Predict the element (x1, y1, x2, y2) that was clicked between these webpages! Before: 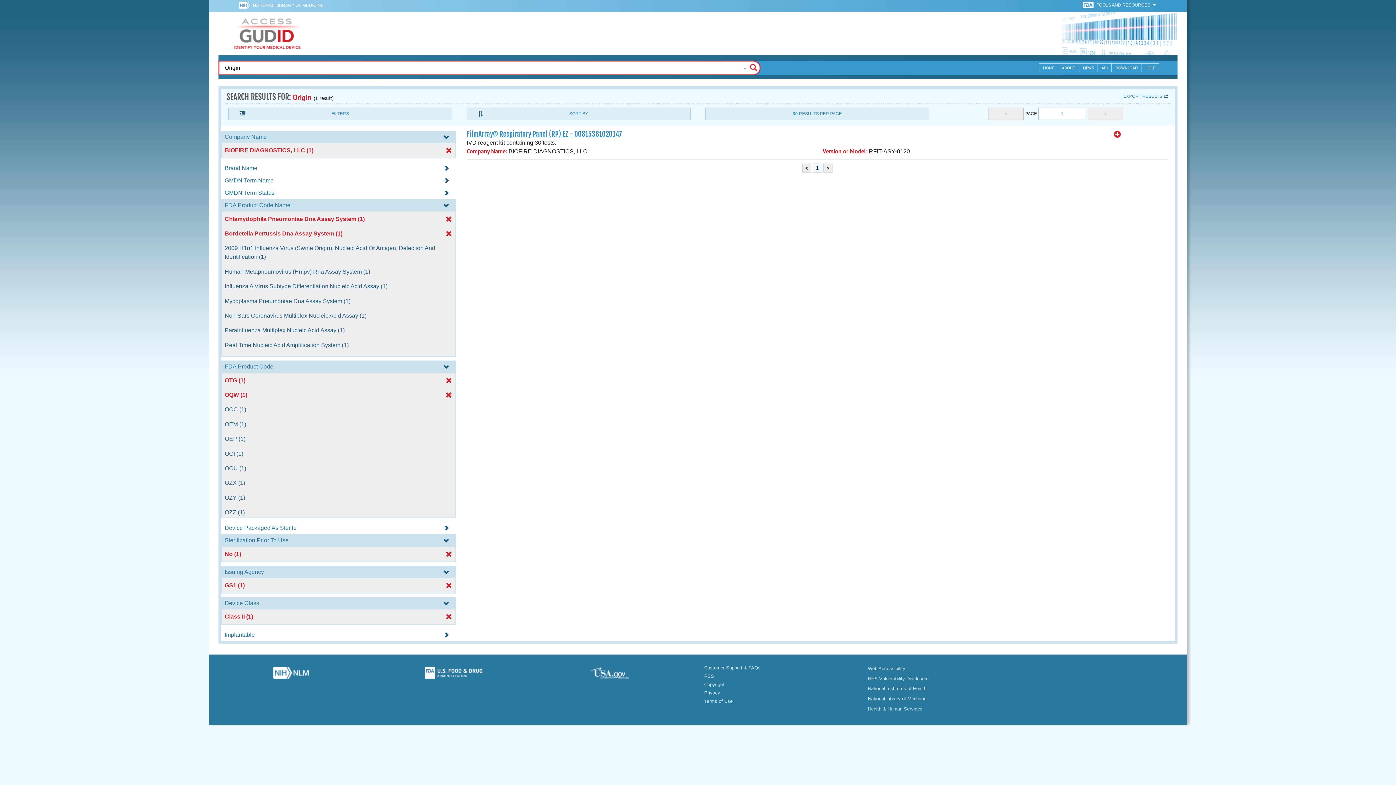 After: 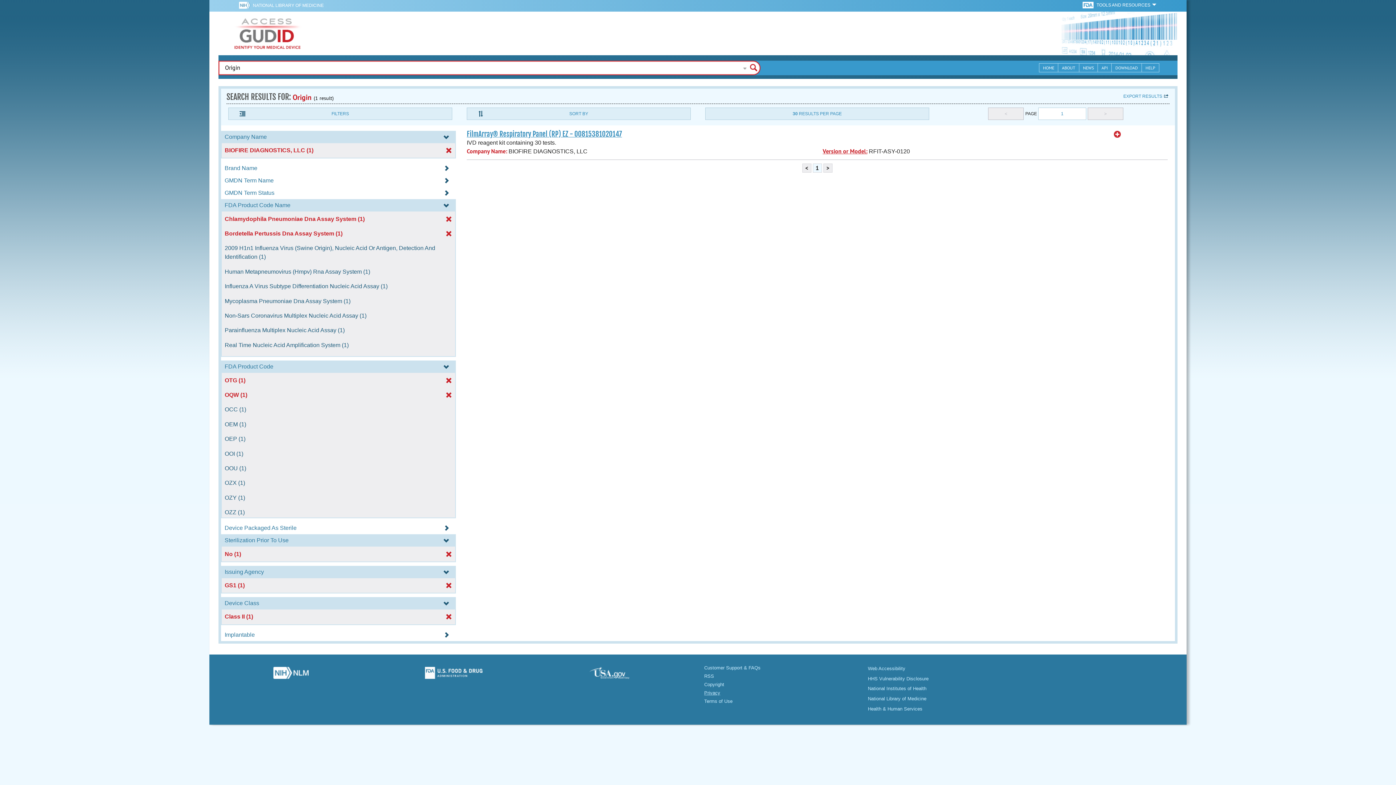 Action: label: Privacy bbox: (704, 690, 720, 696)